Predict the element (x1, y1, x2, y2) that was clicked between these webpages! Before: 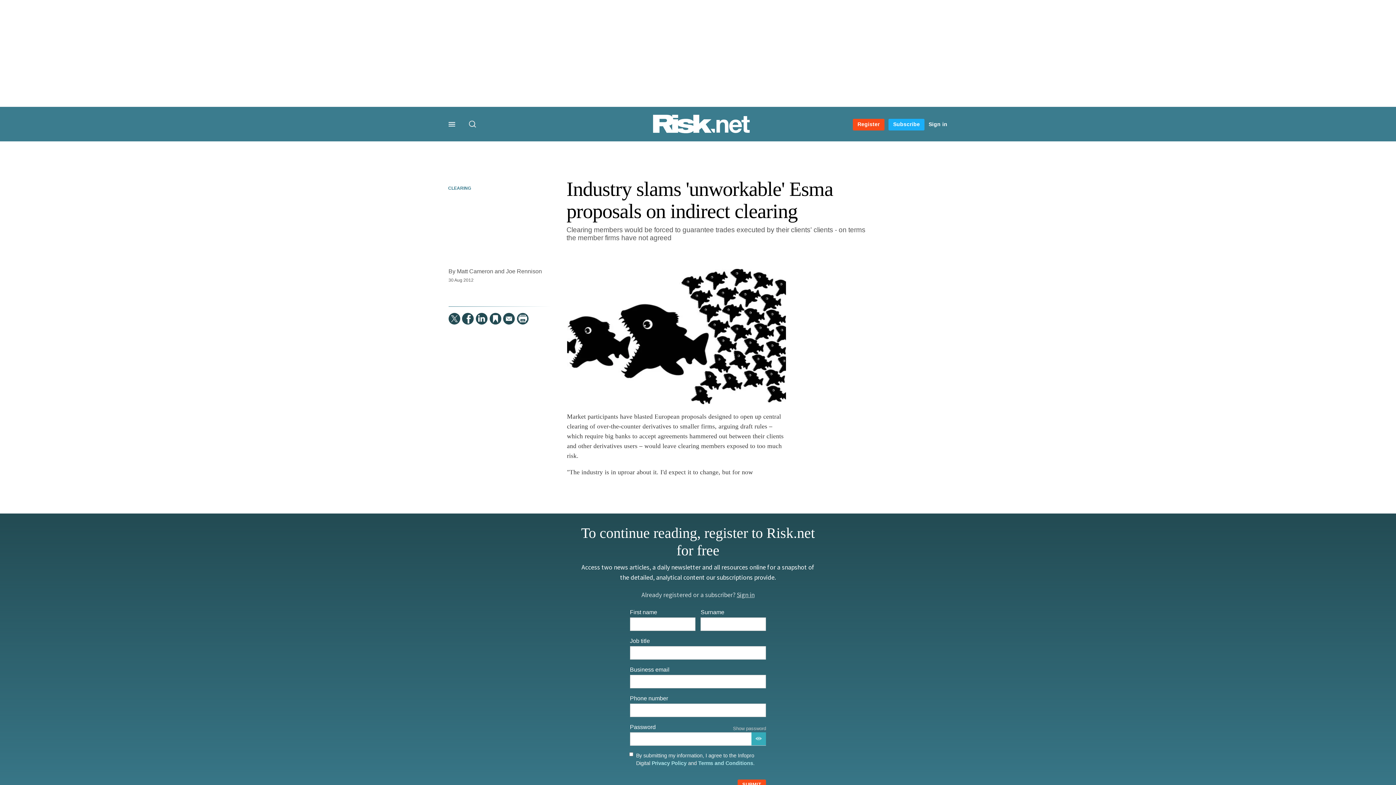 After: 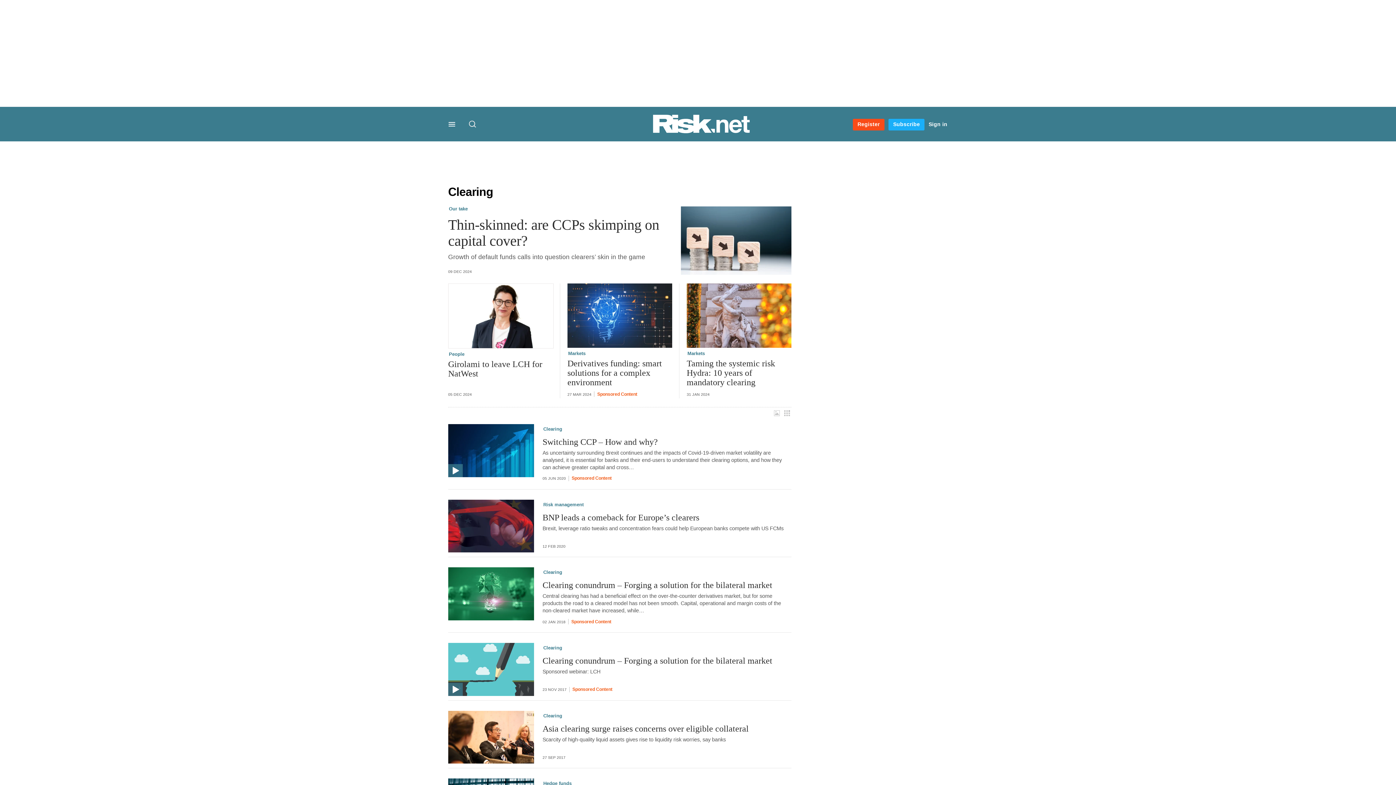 Action: bbox: (448, 185, 612, 191) label: CLEARING